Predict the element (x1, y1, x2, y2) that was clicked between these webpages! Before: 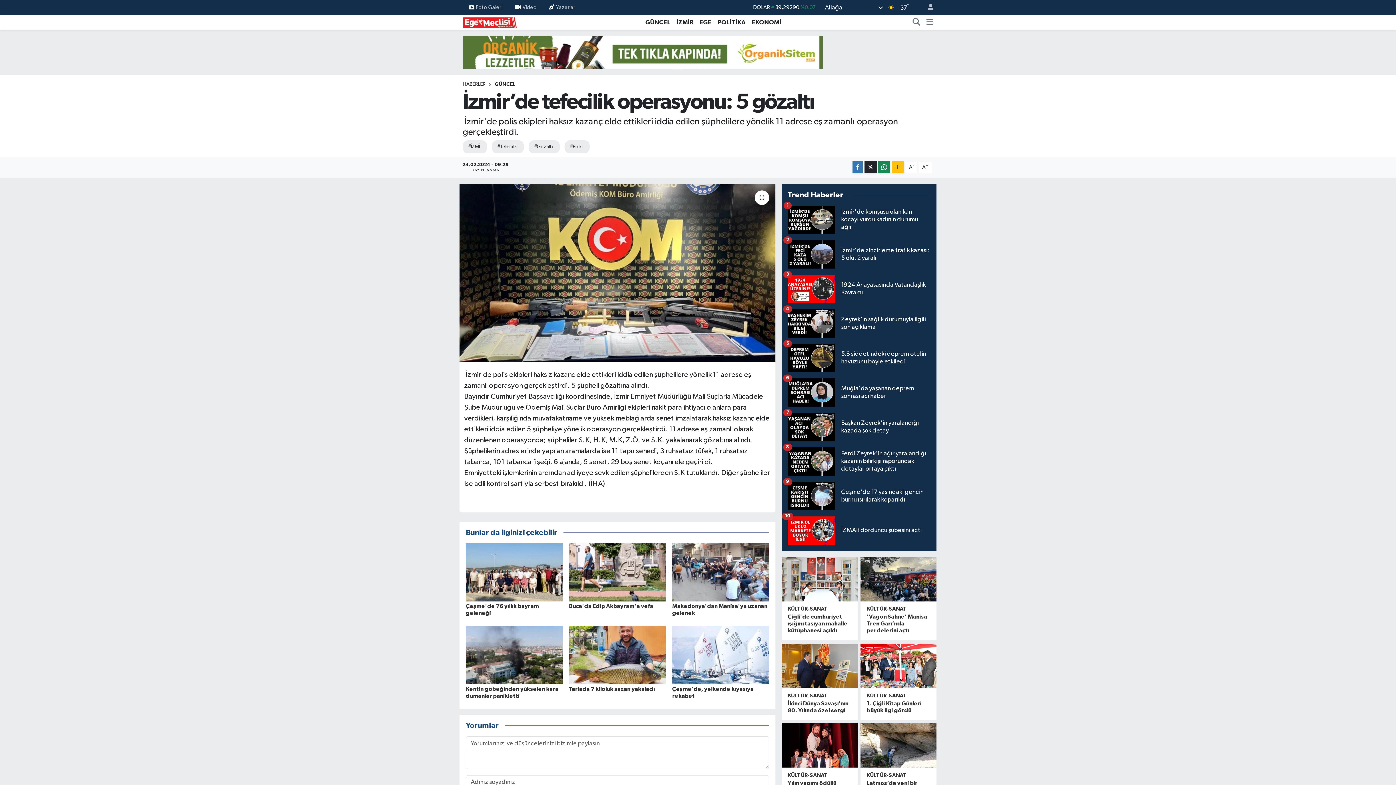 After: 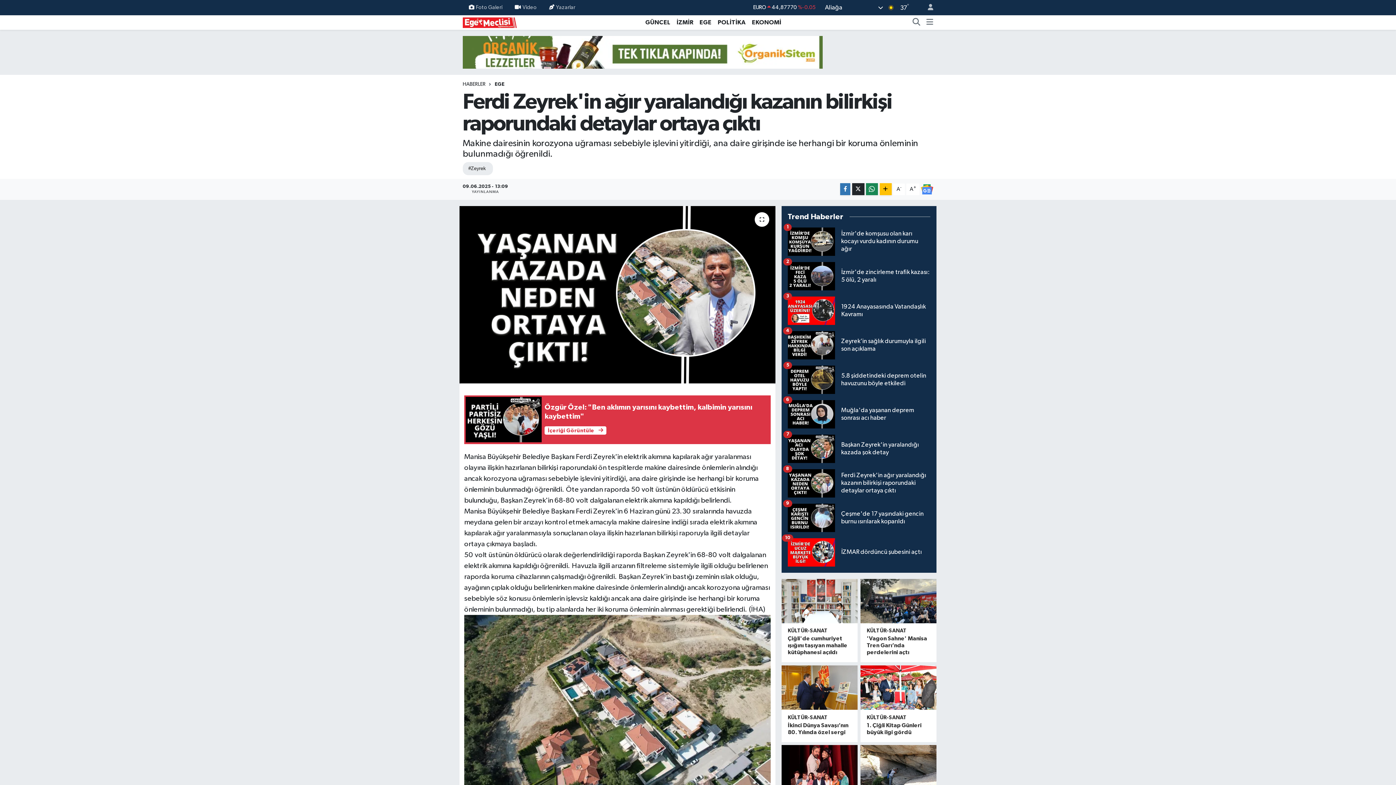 Action: label: Ferdi Zeyrek'in ağır yaralandığı kazanın bilirkişi raporundaki detaylar ortaya çıktı
8 bbox: (787, 447, 930, 482)